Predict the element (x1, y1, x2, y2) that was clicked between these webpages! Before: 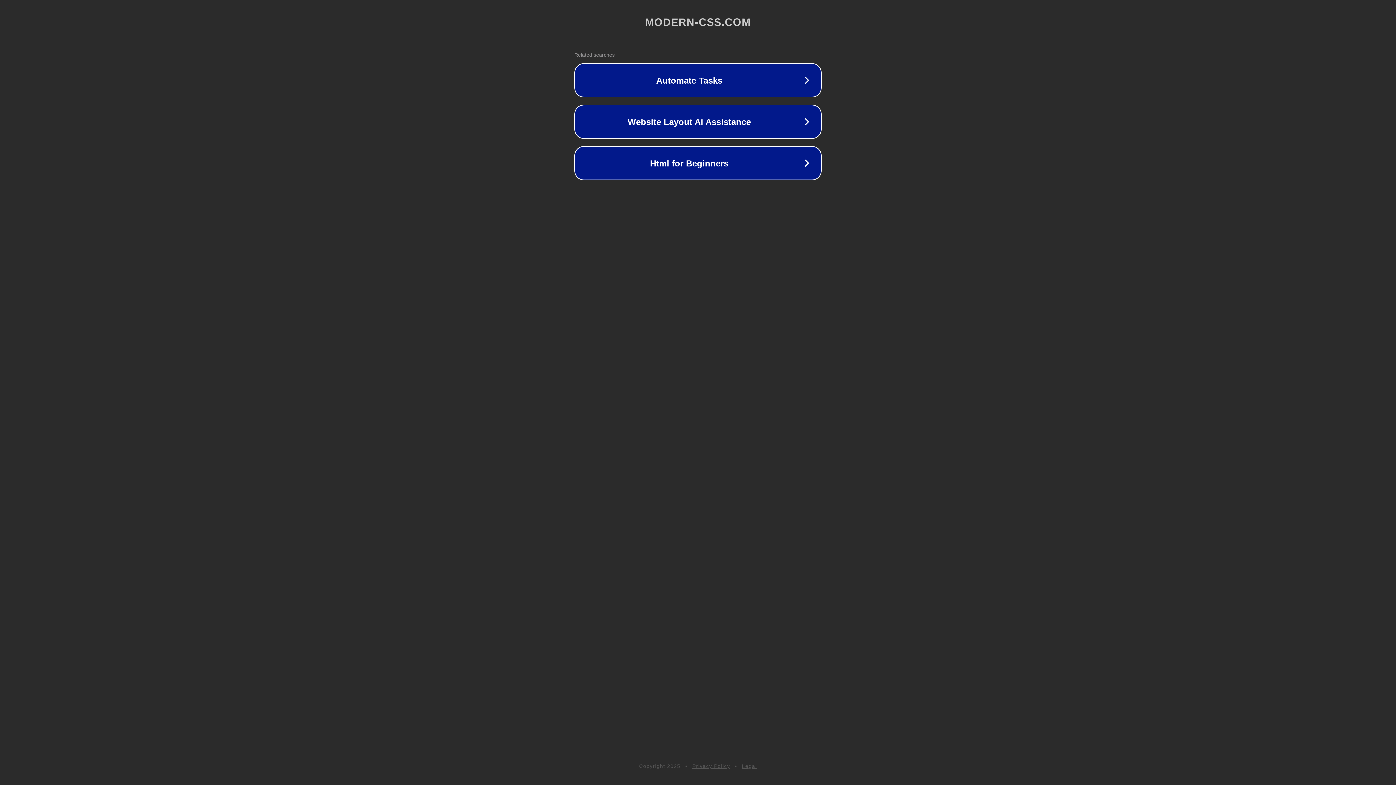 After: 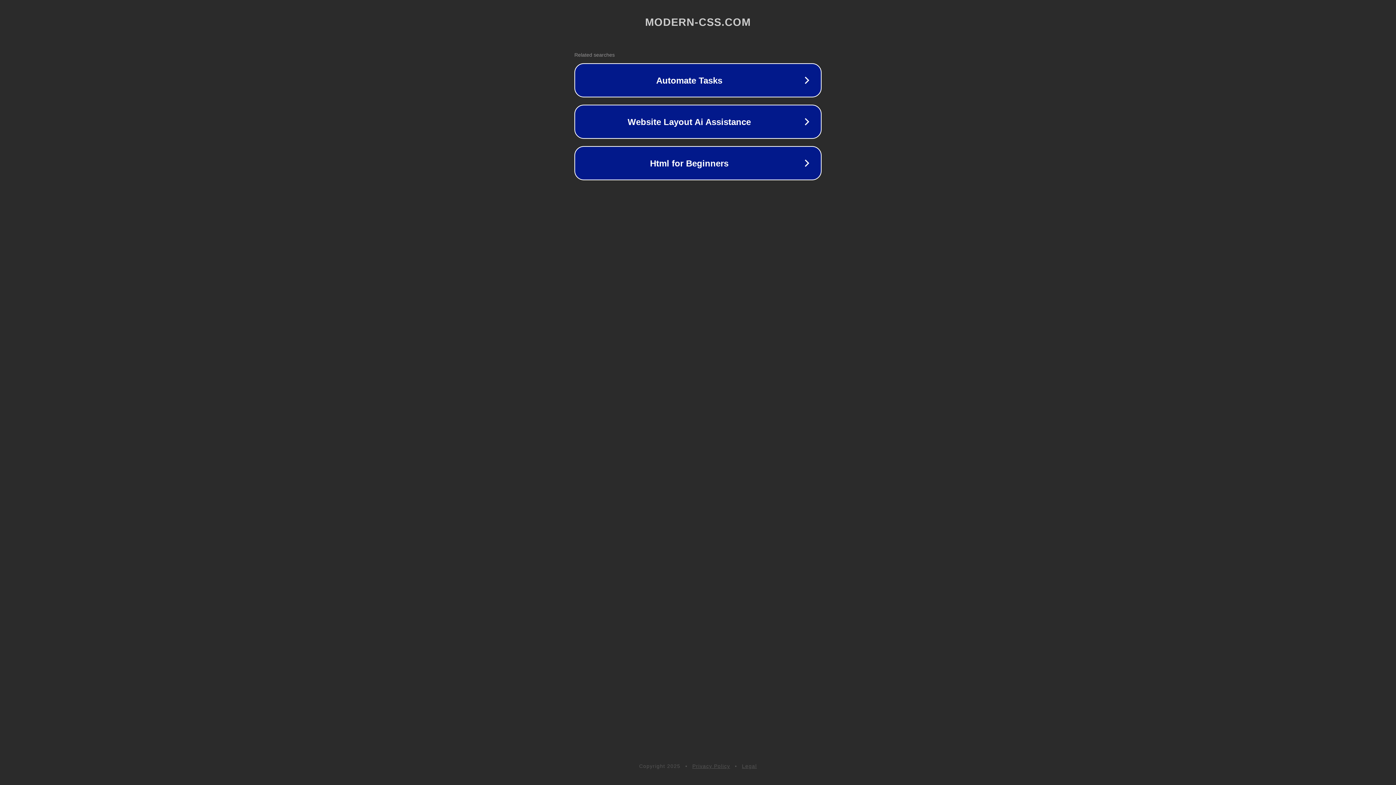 Action: label: Legal bbox: (742, 763, 757, 769)